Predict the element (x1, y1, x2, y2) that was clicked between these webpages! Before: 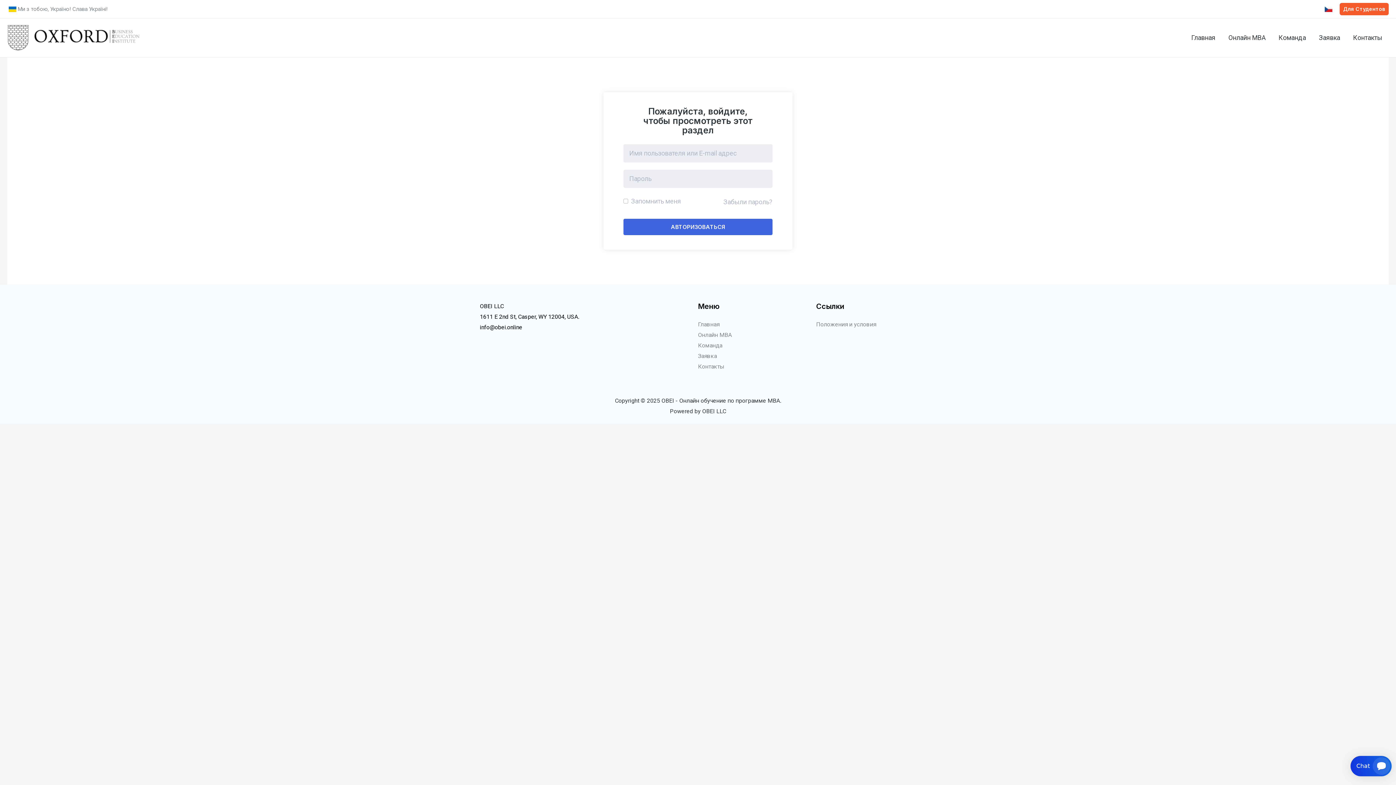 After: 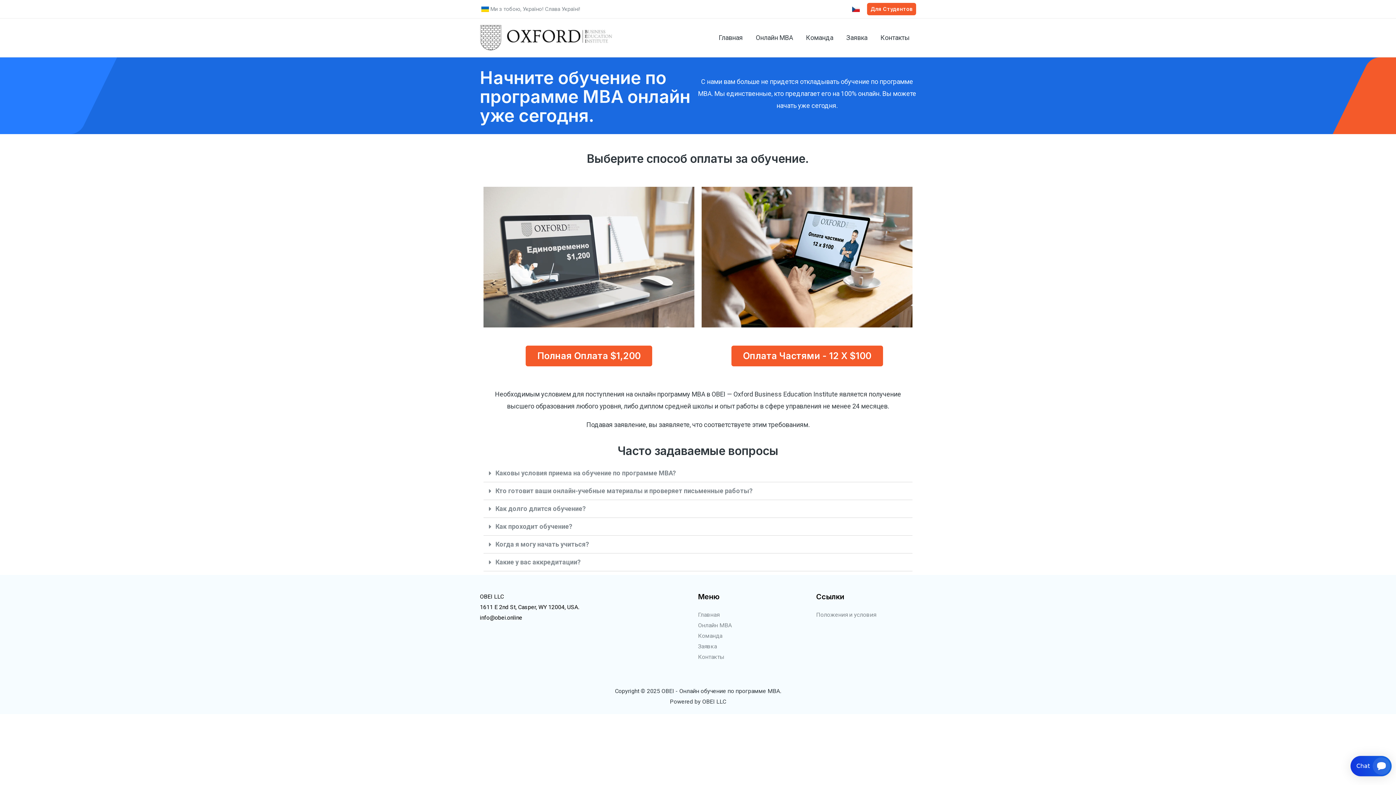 Action: bbox: (1312, 25, 1346, 50) label: Заявка